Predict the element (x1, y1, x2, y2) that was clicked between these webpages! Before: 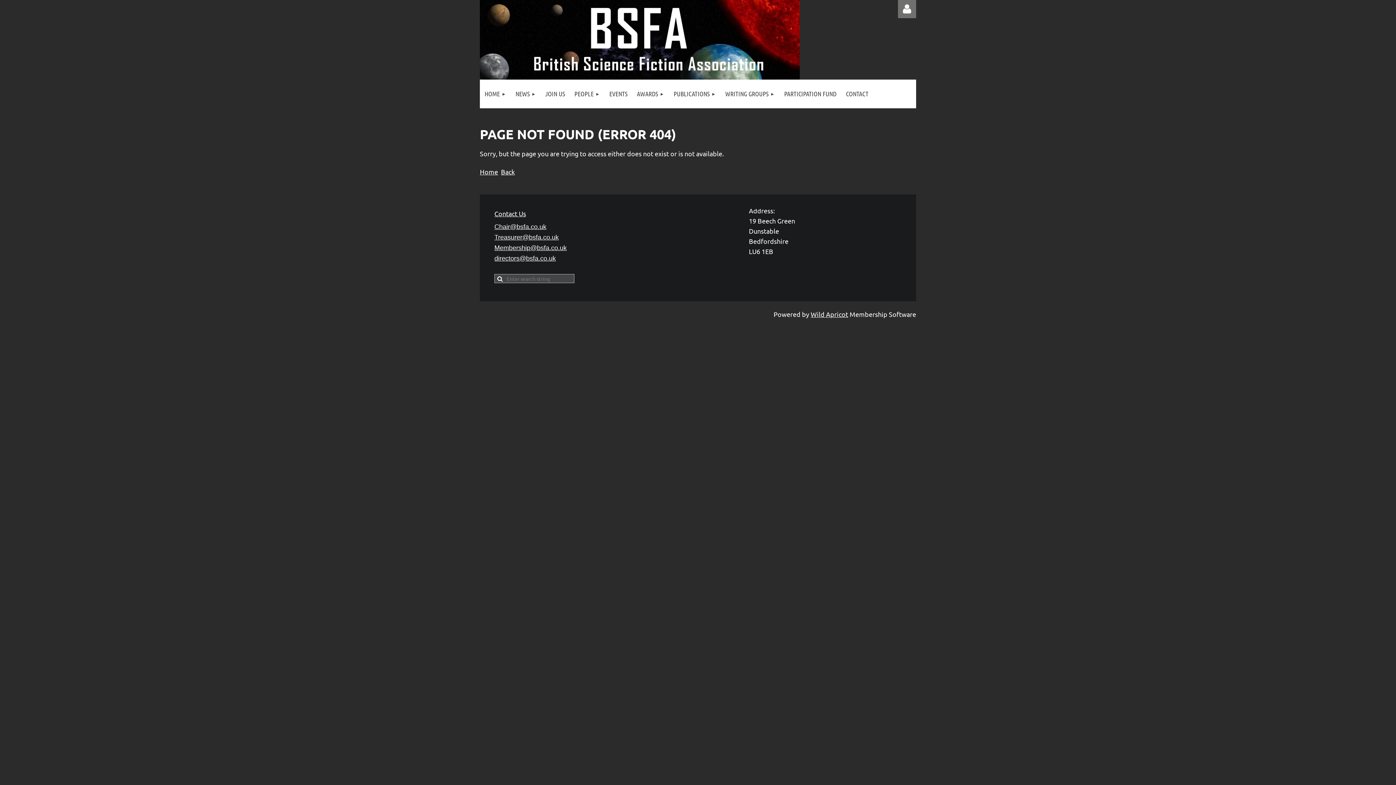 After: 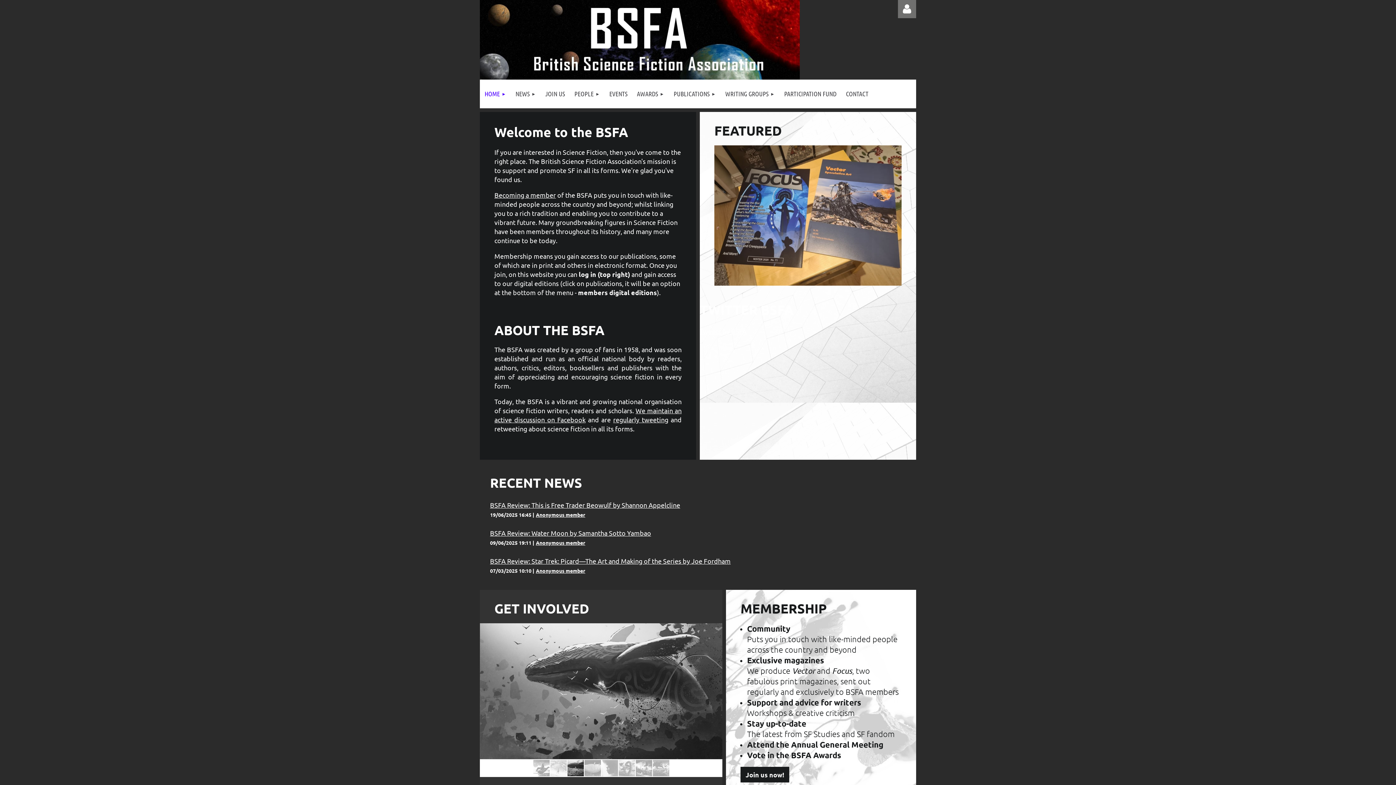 Action: label: HOME bbox: (480, 79, 510, 108)